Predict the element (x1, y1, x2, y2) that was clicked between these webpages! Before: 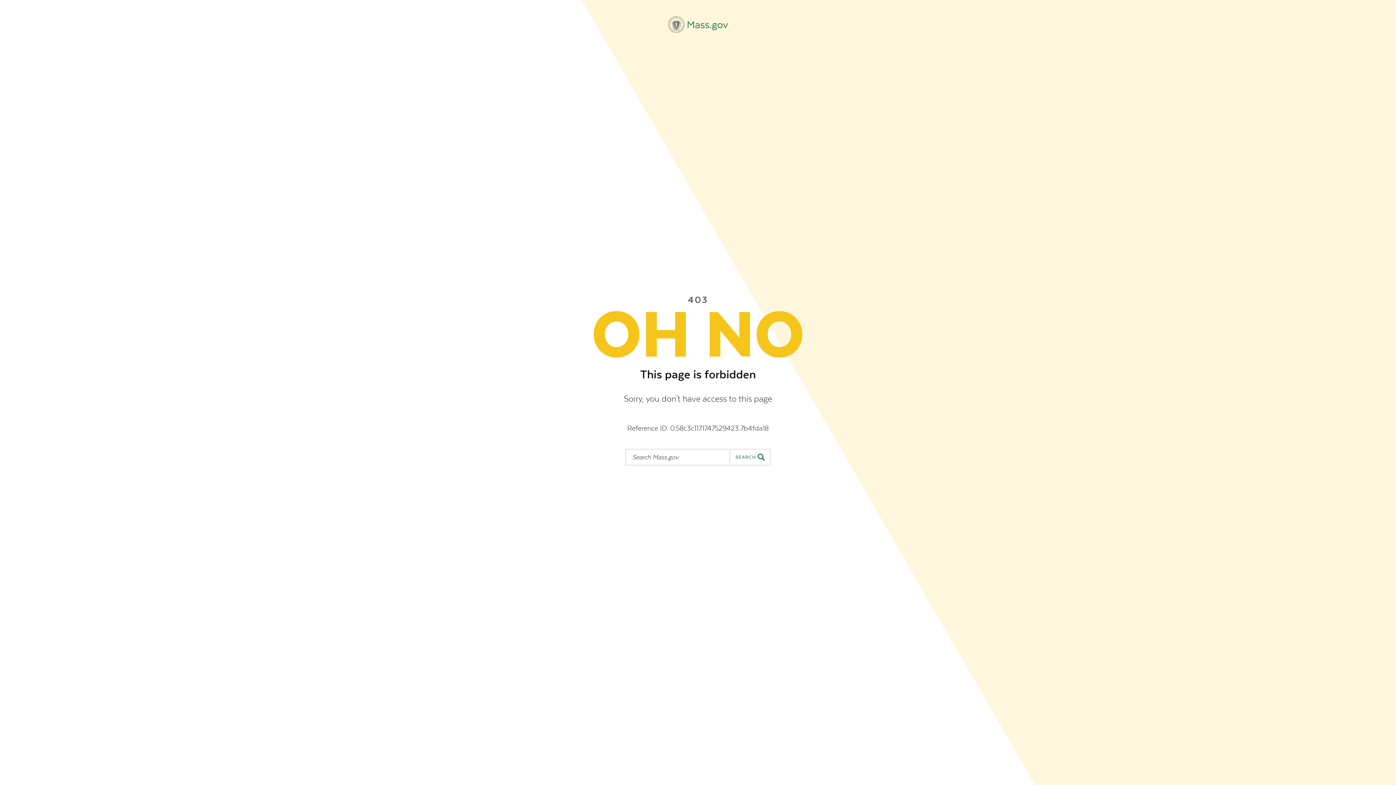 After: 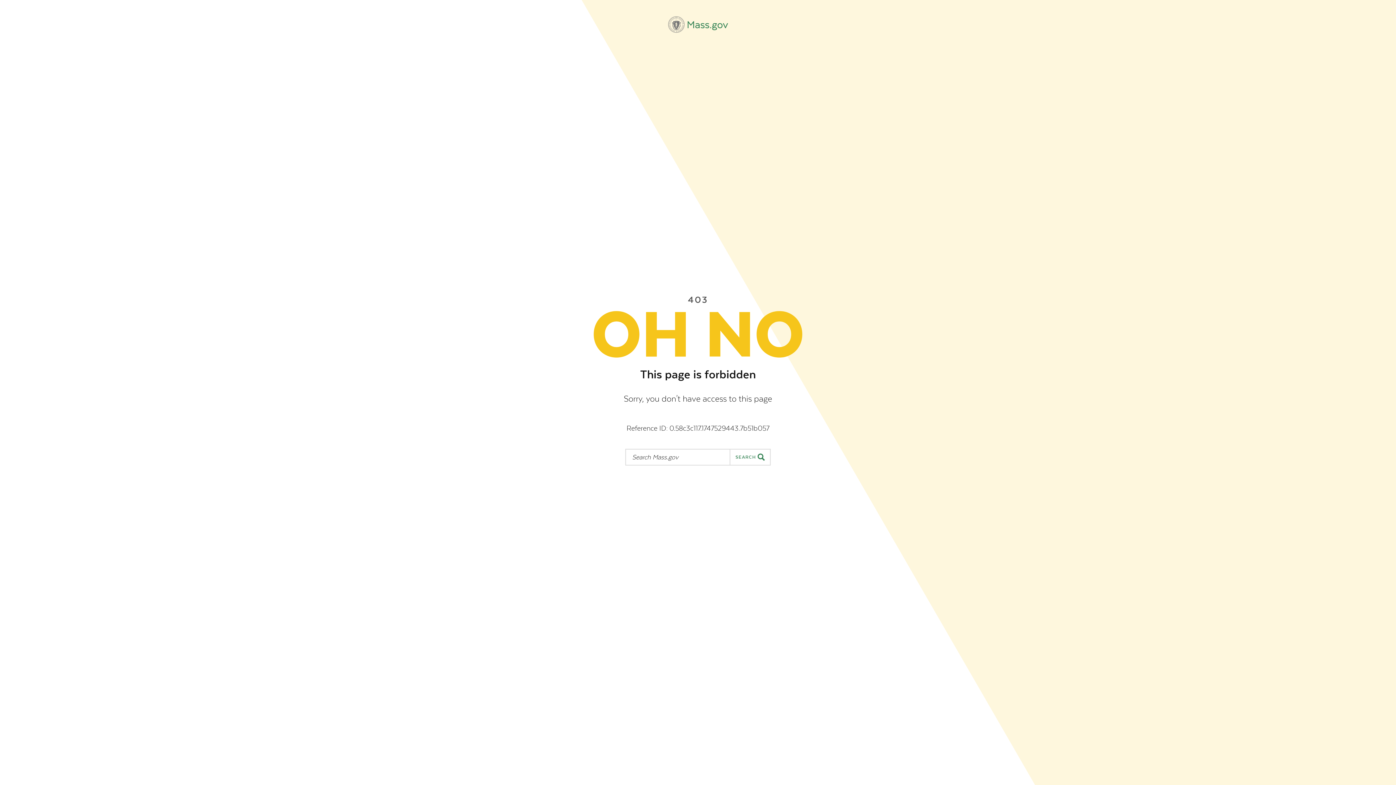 Action: bbox: (668, 16, 728, 32) label: Mass.gov